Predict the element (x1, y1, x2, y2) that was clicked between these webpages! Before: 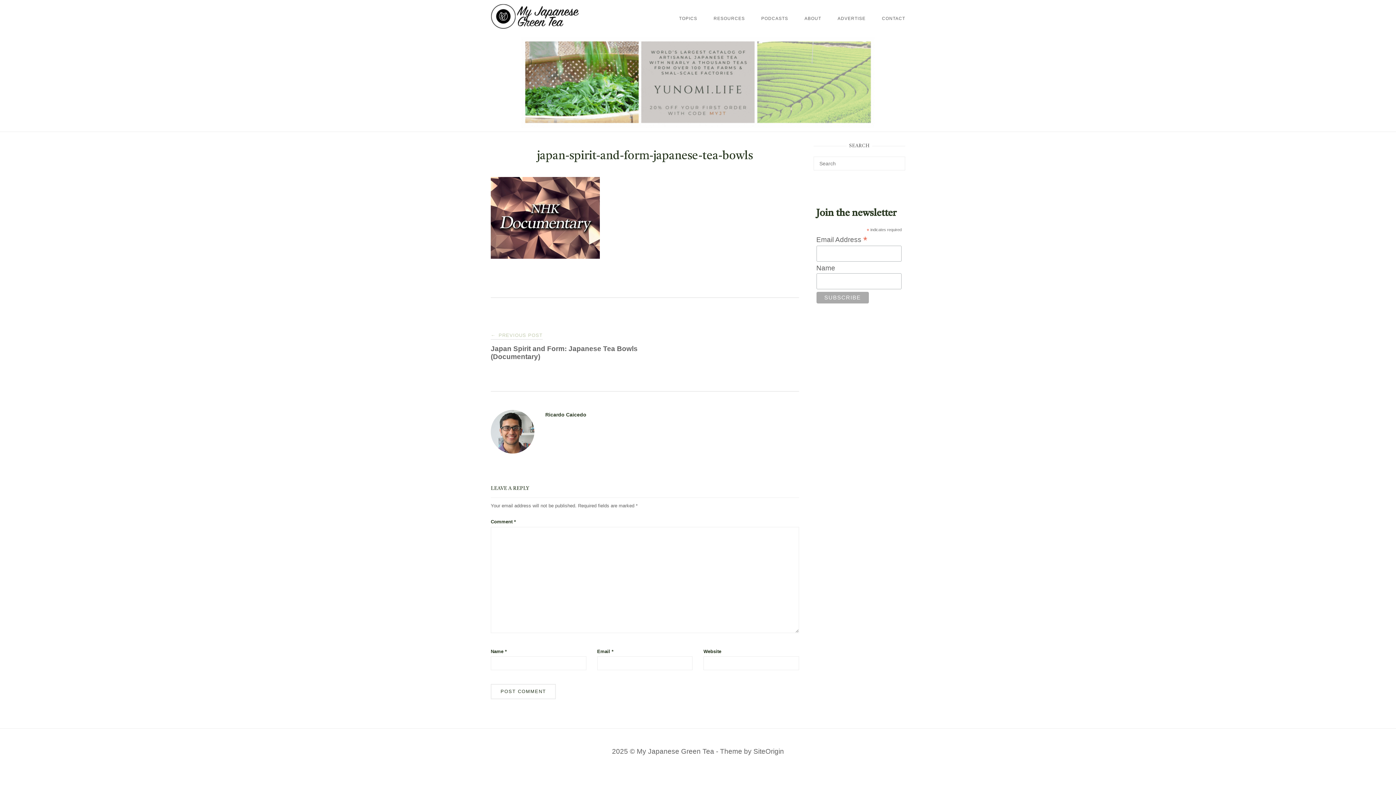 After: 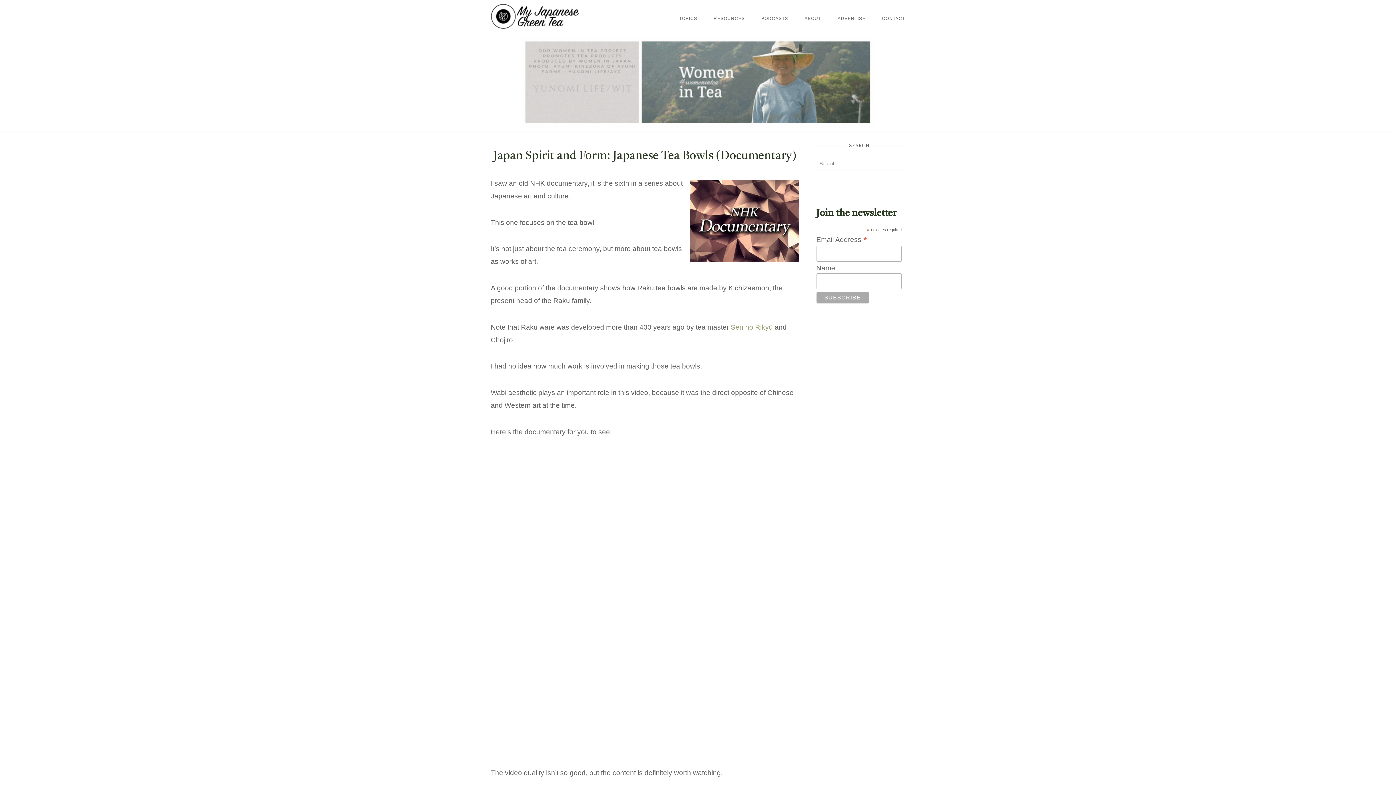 Action: bbox: (490, 330, 645, 361) label: ← PREVIOUS POST
Japan Spirit and Form: Japanese Tea Bowls (Documentary)